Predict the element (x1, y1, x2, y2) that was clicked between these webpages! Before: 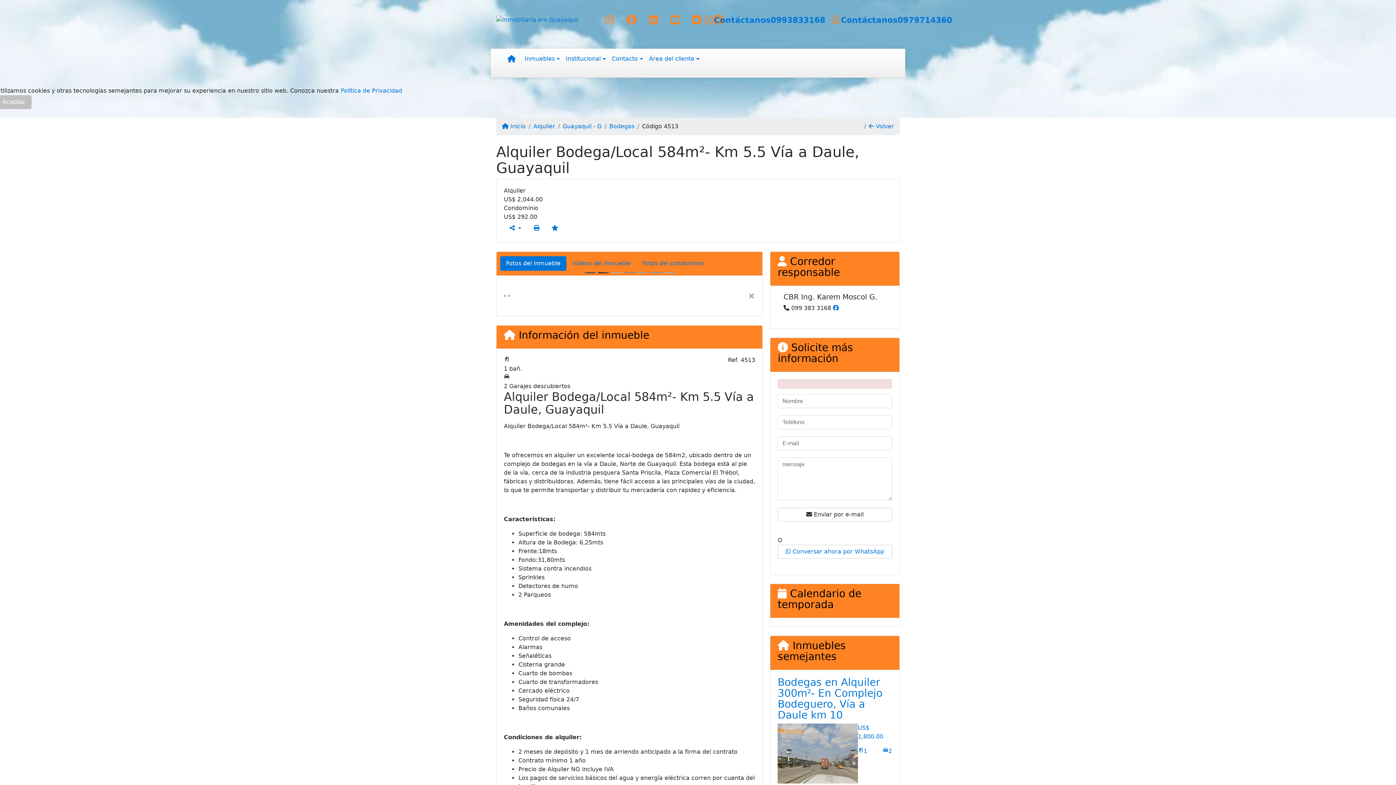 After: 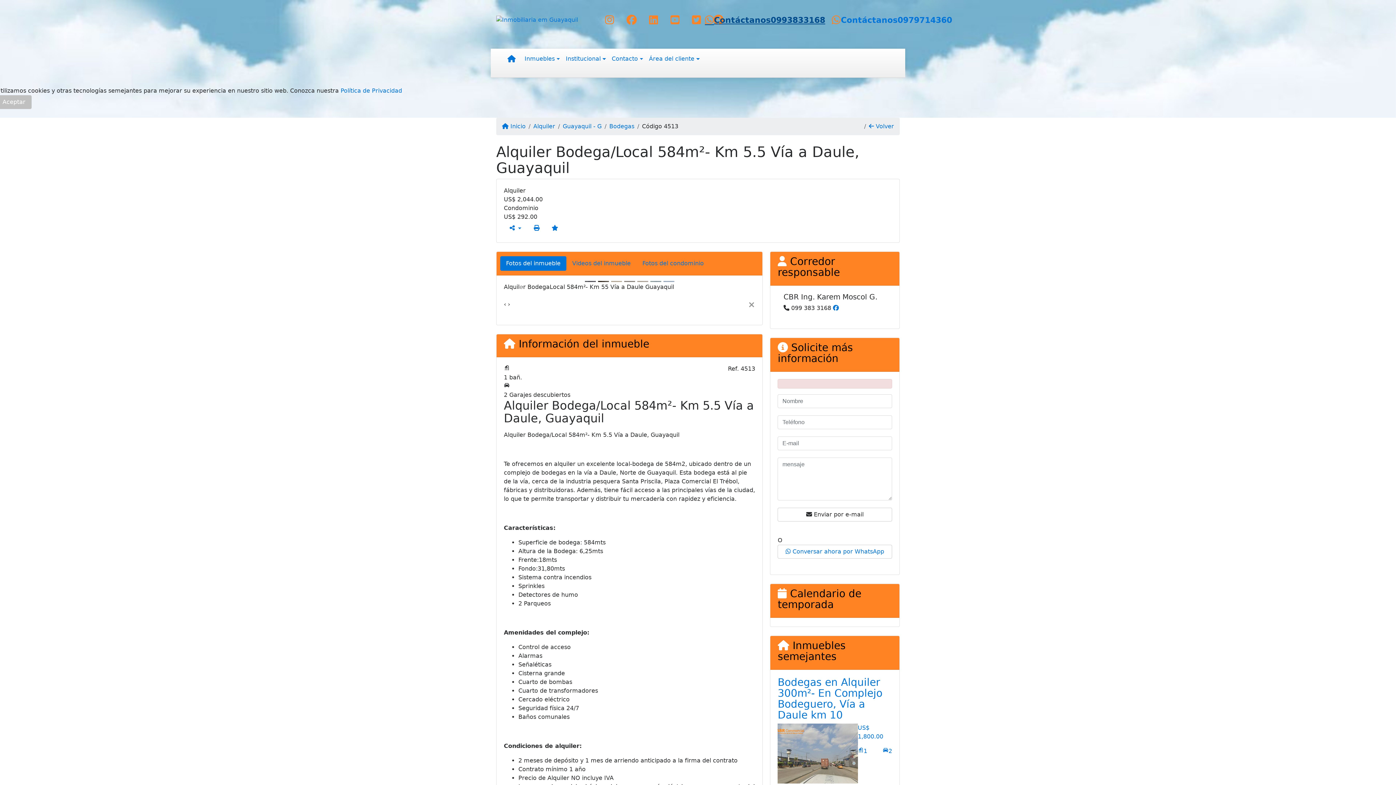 Action: bbox: (770, 15, 825, 24) label: 0993833168